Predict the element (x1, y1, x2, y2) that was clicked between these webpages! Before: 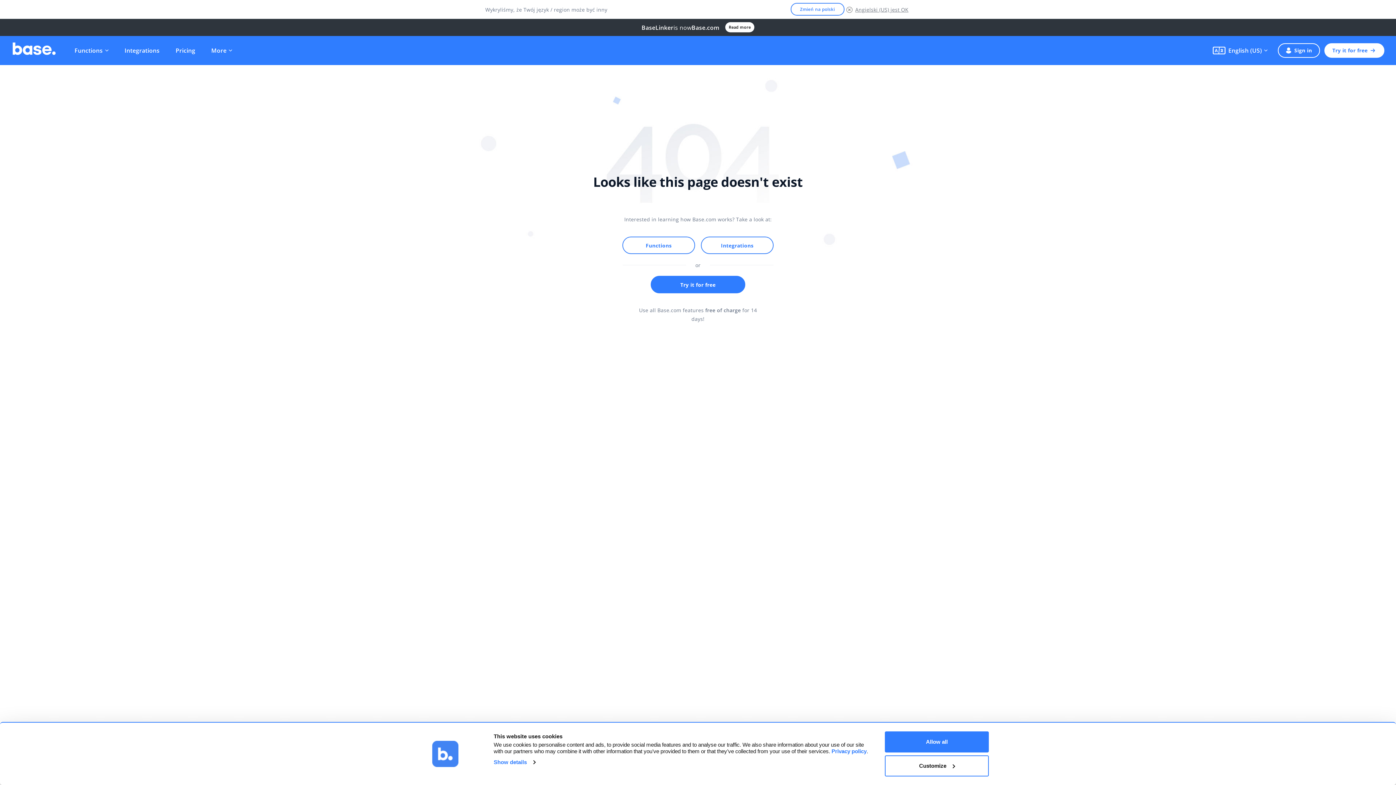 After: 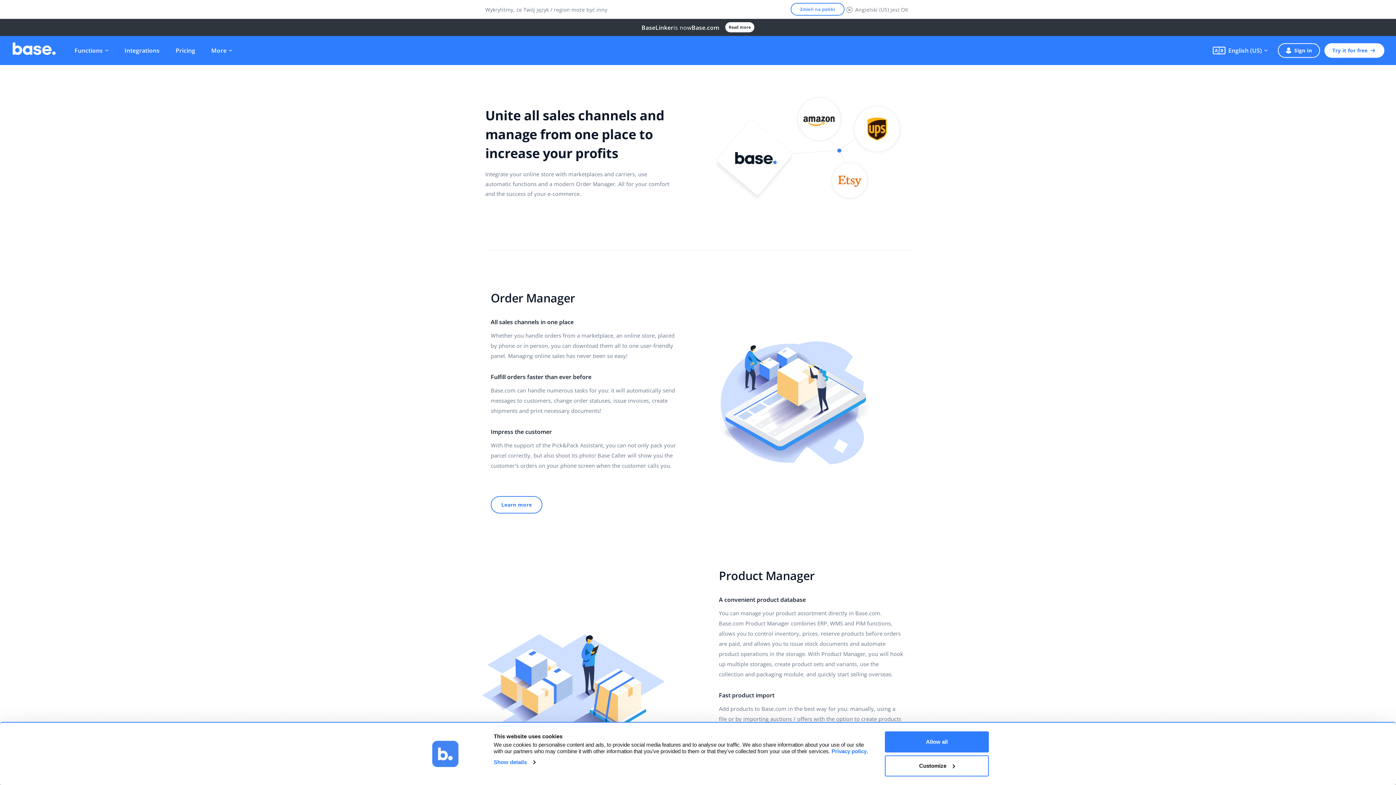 Action: label: Functions bbox: (70, 42, 112, 58)